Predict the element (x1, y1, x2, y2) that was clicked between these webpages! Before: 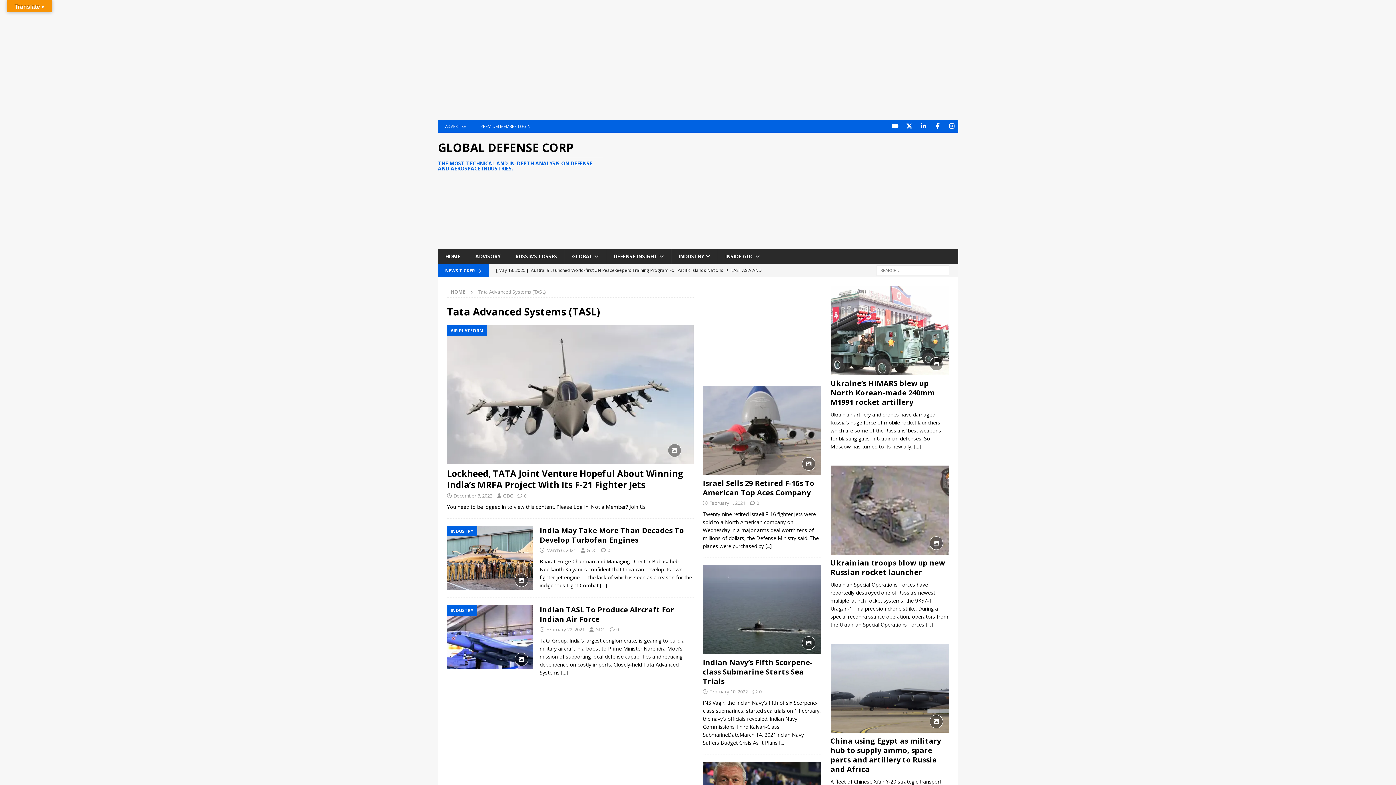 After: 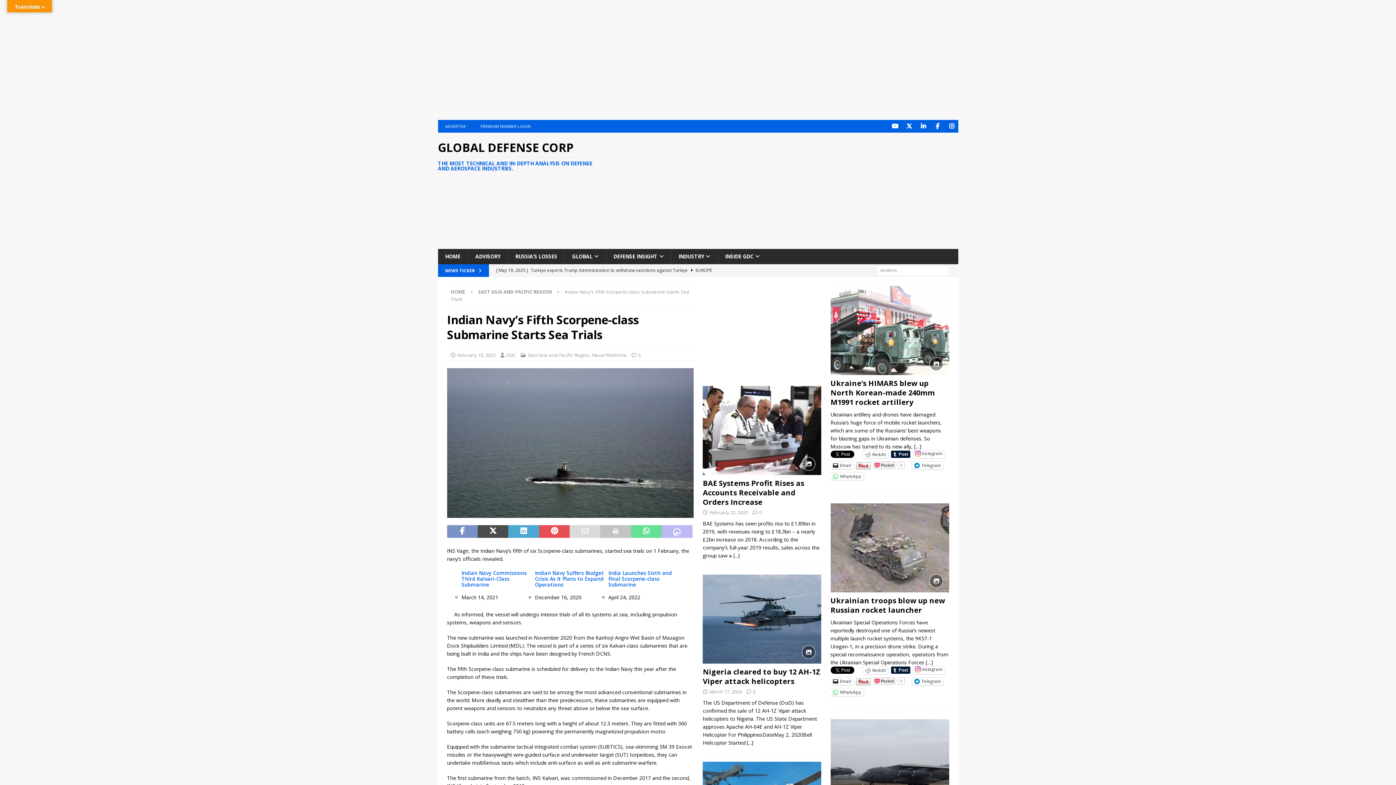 Action: bbox: (703, 565, 821, 654)